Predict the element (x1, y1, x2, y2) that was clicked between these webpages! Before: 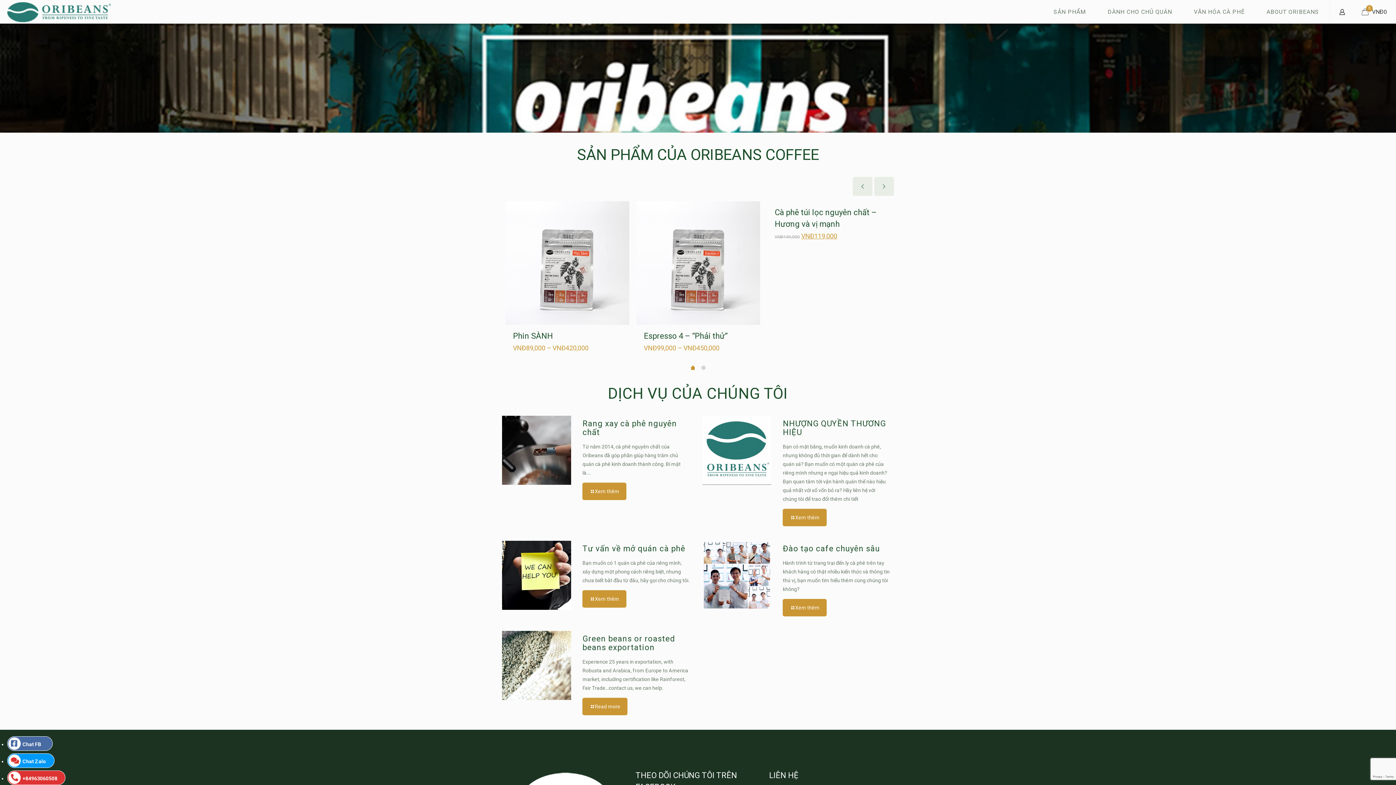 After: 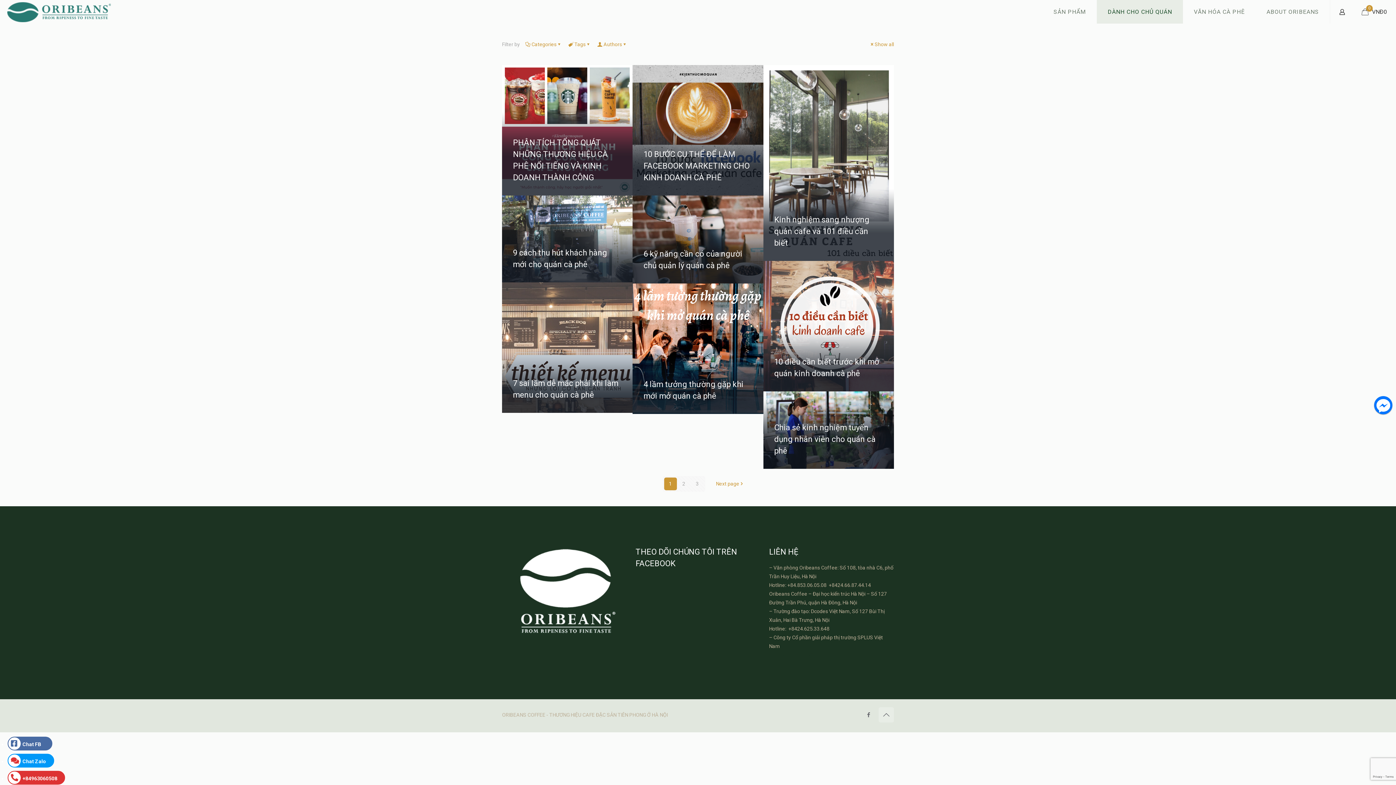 Action: bbox: (1097, 0, 1183, 23) label: DÀNH CHO CHỦ QUÁN